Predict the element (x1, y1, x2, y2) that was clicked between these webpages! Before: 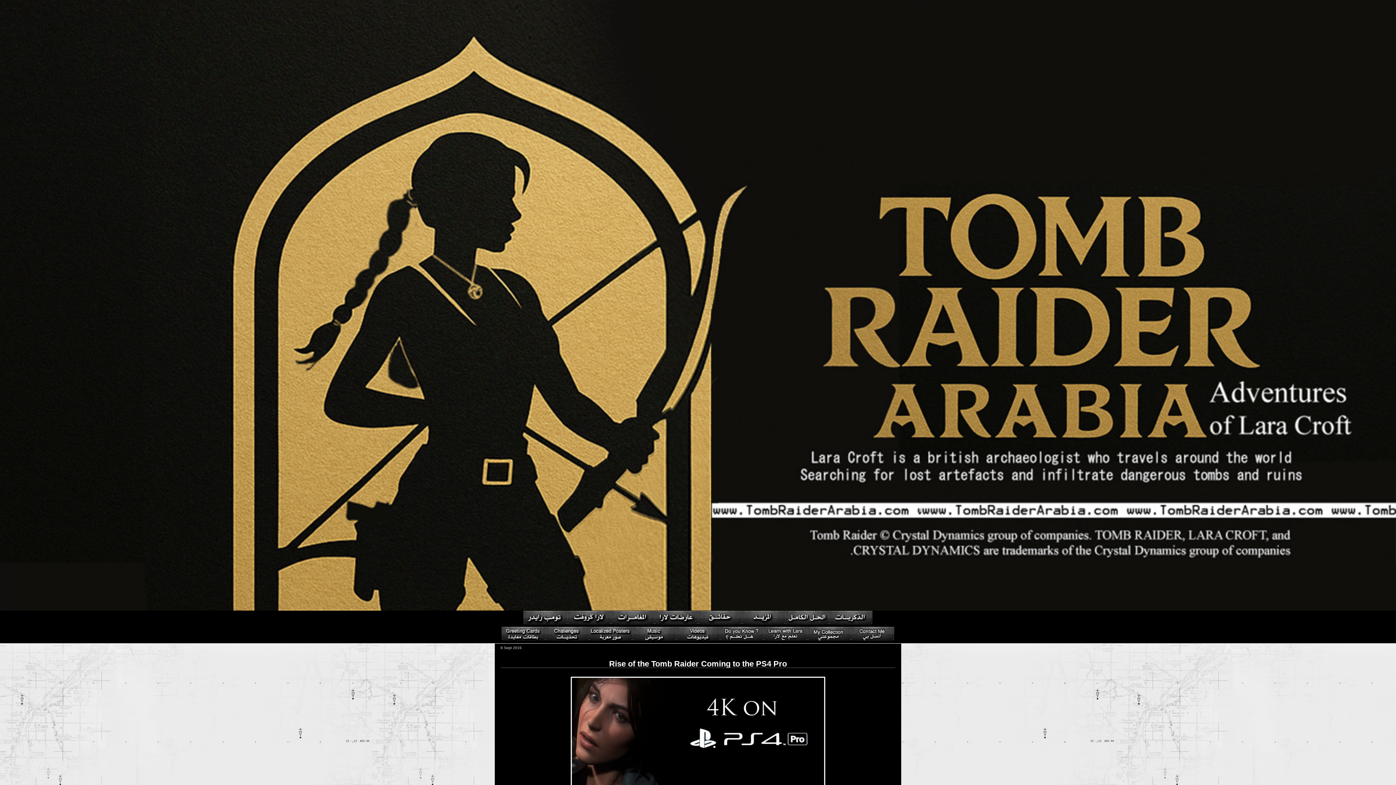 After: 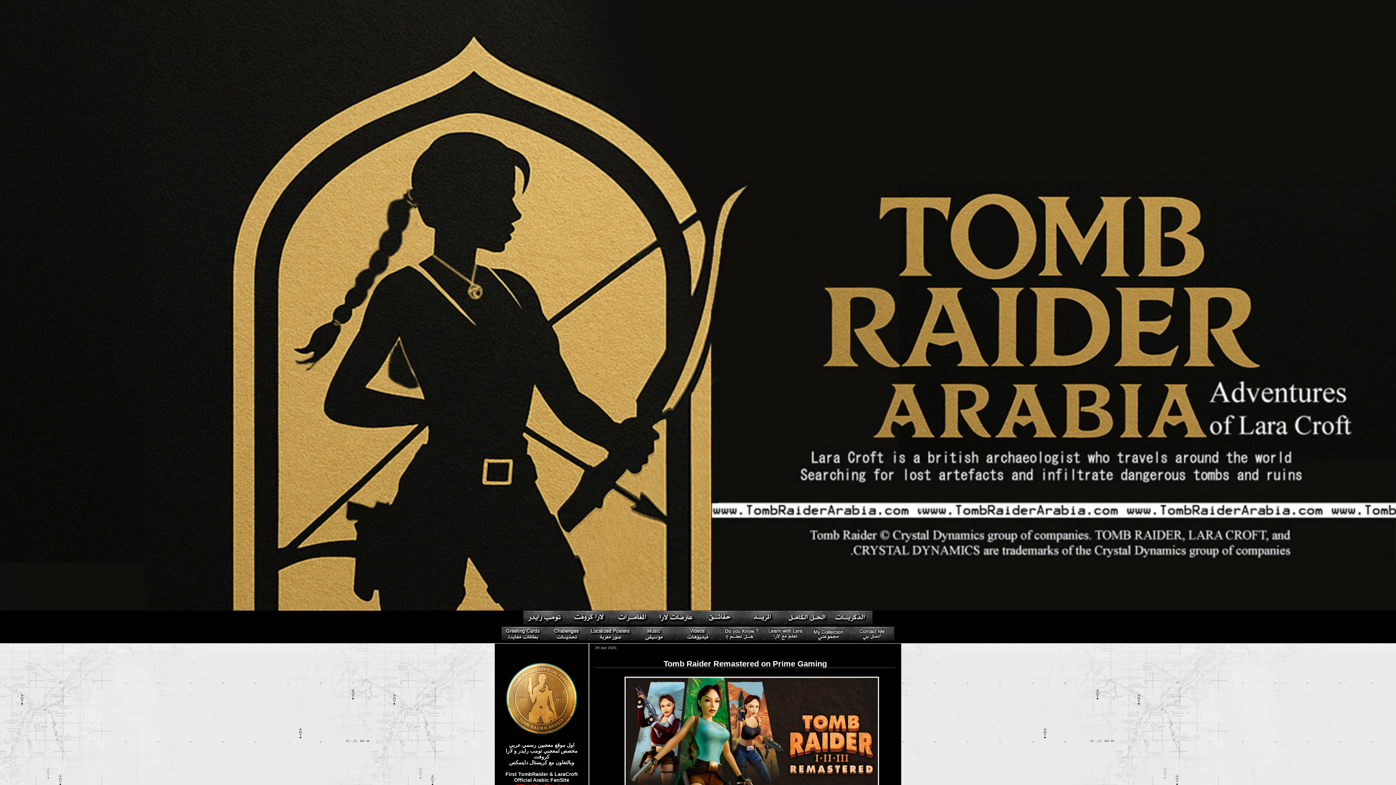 Action: bbox: (0, 606, 1396, 612)